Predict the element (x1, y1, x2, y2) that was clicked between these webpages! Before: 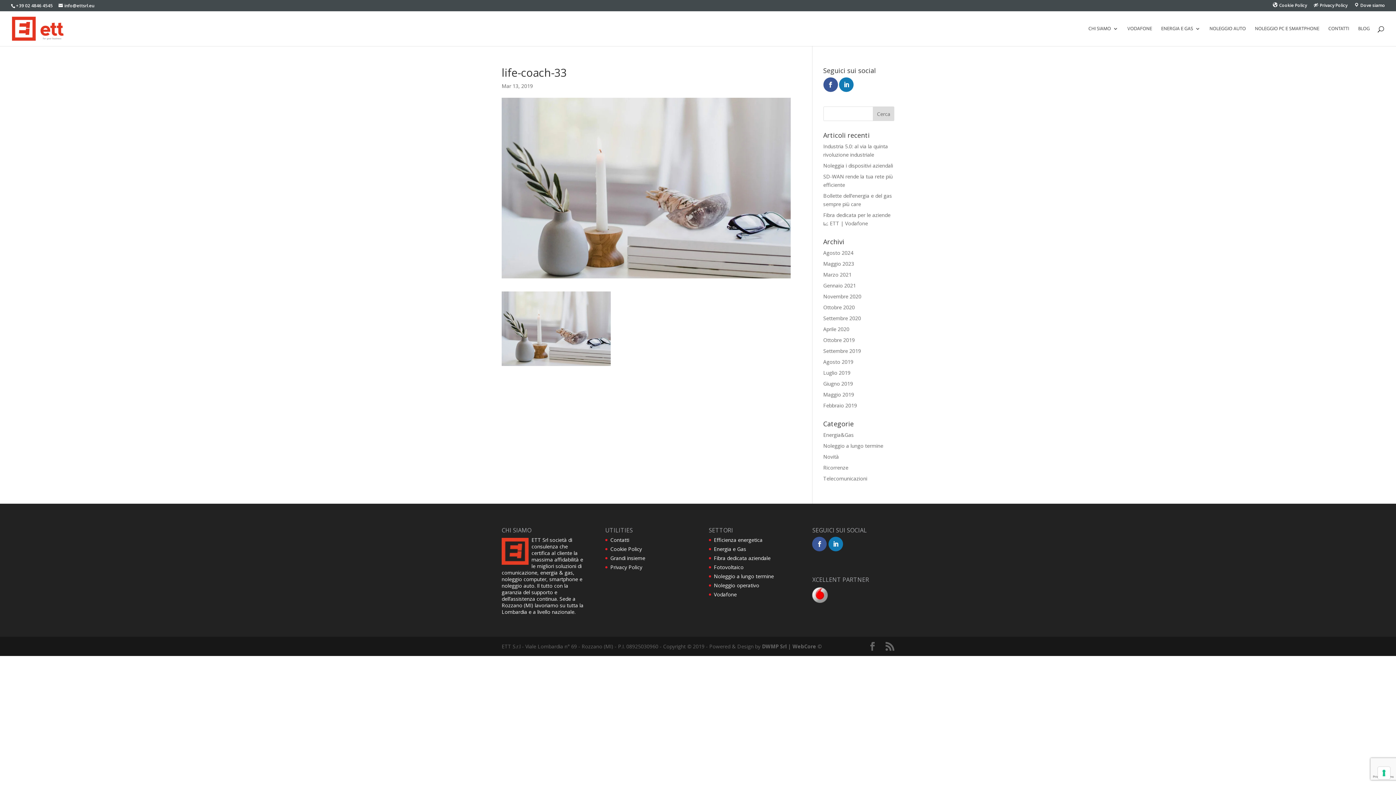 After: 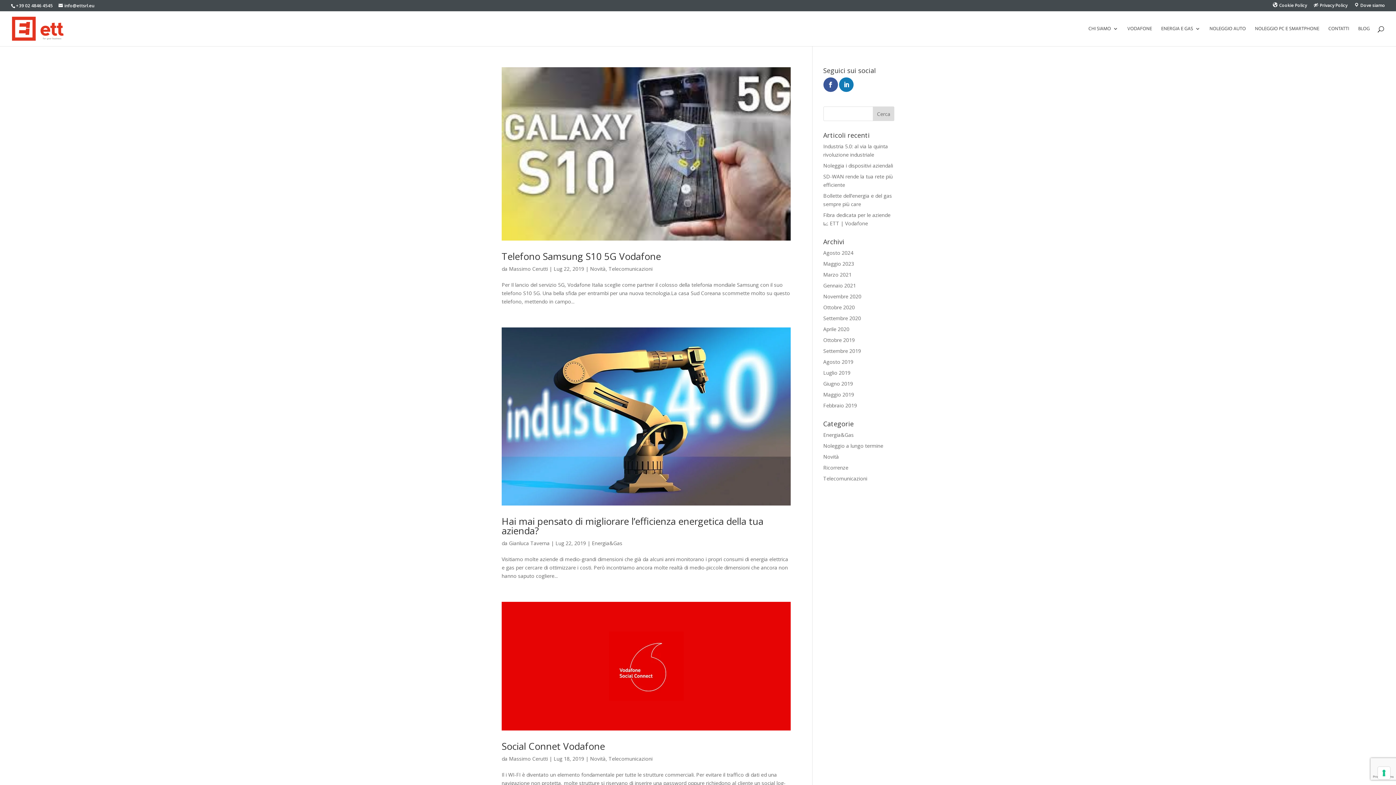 Action: bbox: (823, 369, 850, 376) label: Luglio 2019